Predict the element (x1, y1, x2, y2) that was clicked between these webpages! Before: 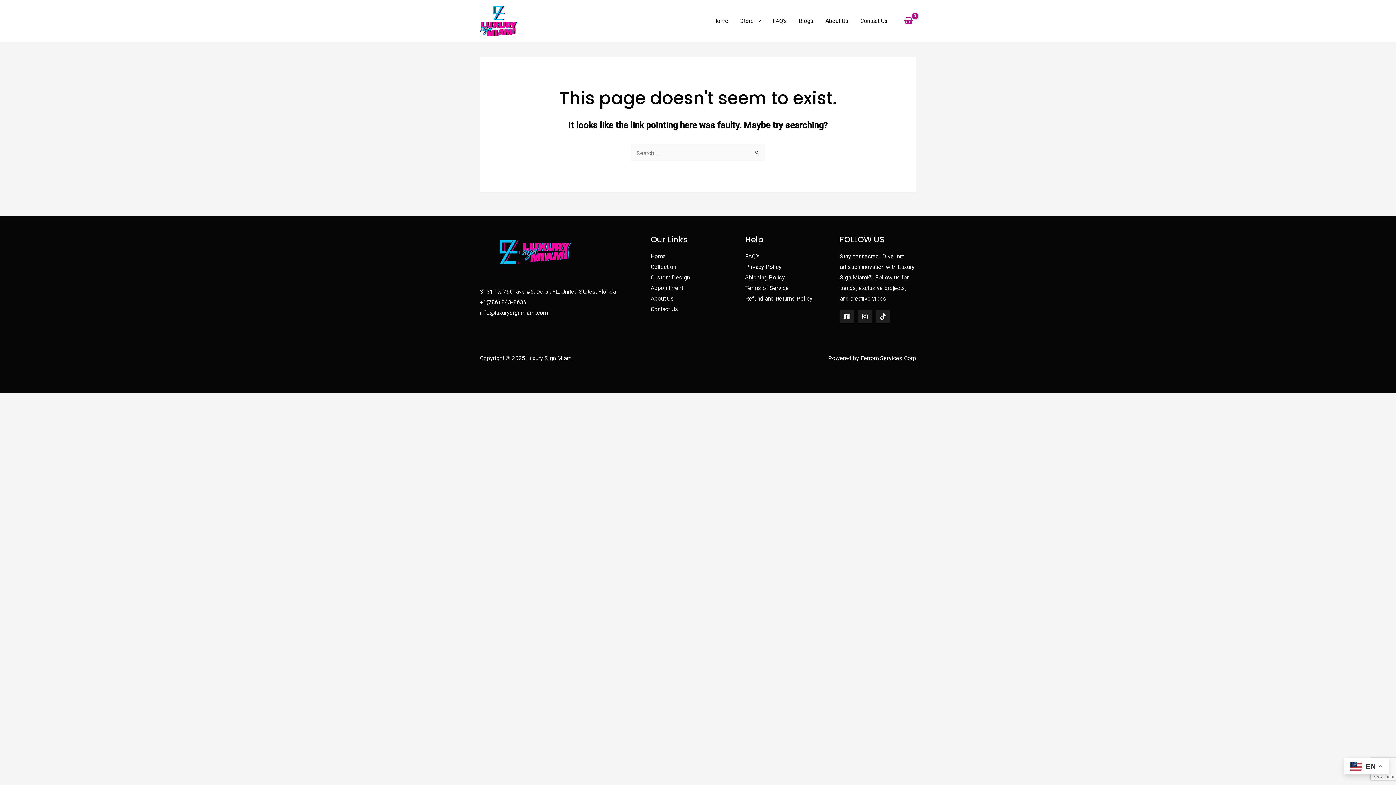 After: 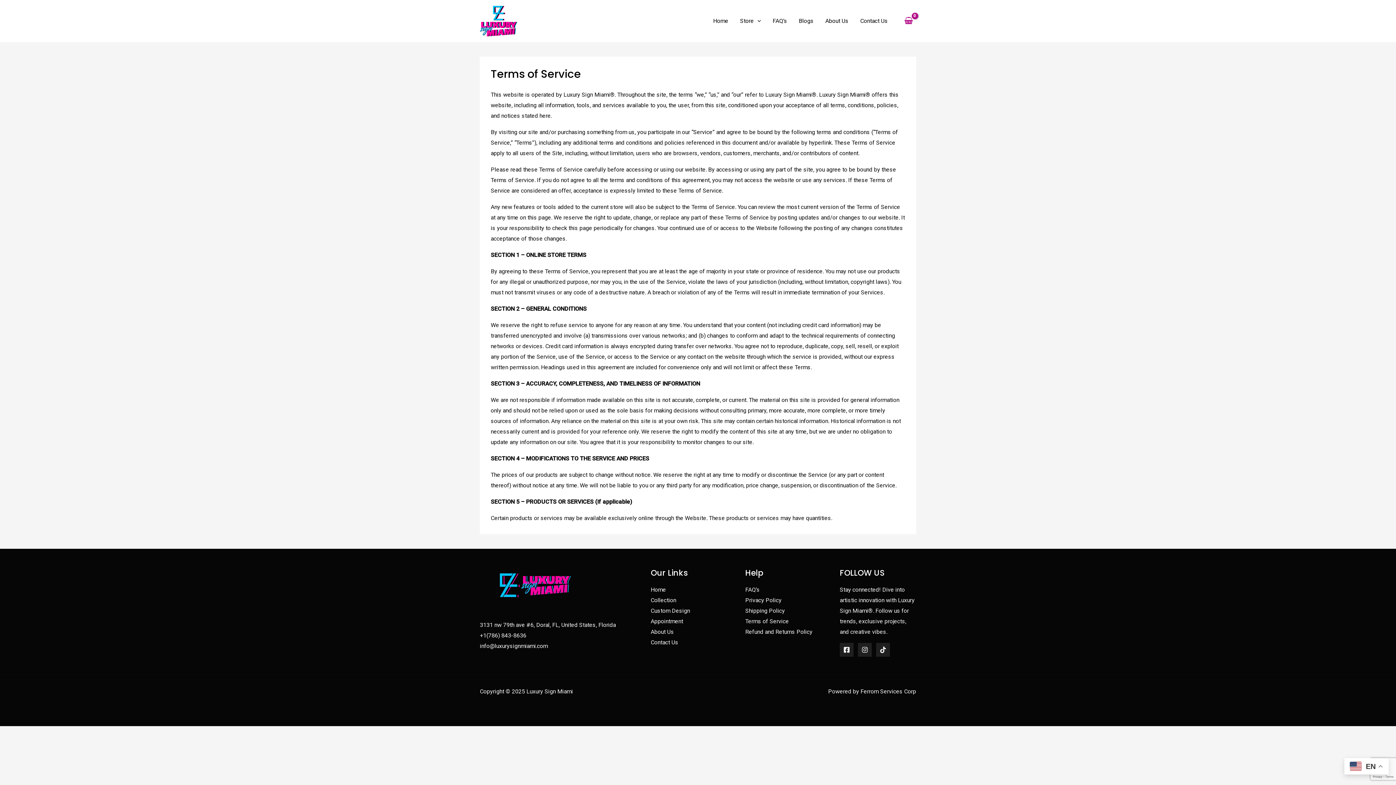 Action: bbox: (745, 284, 789, 291) label: Terms of Service